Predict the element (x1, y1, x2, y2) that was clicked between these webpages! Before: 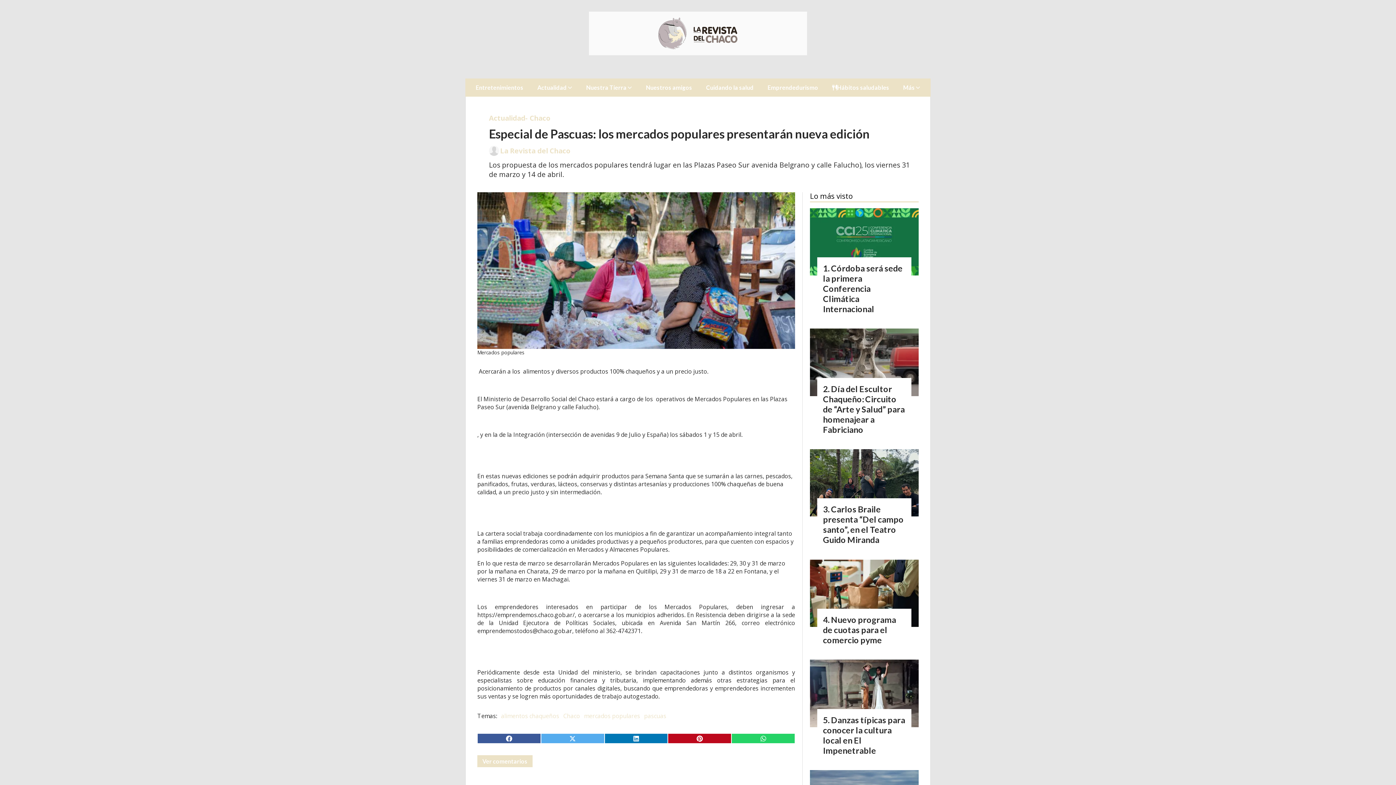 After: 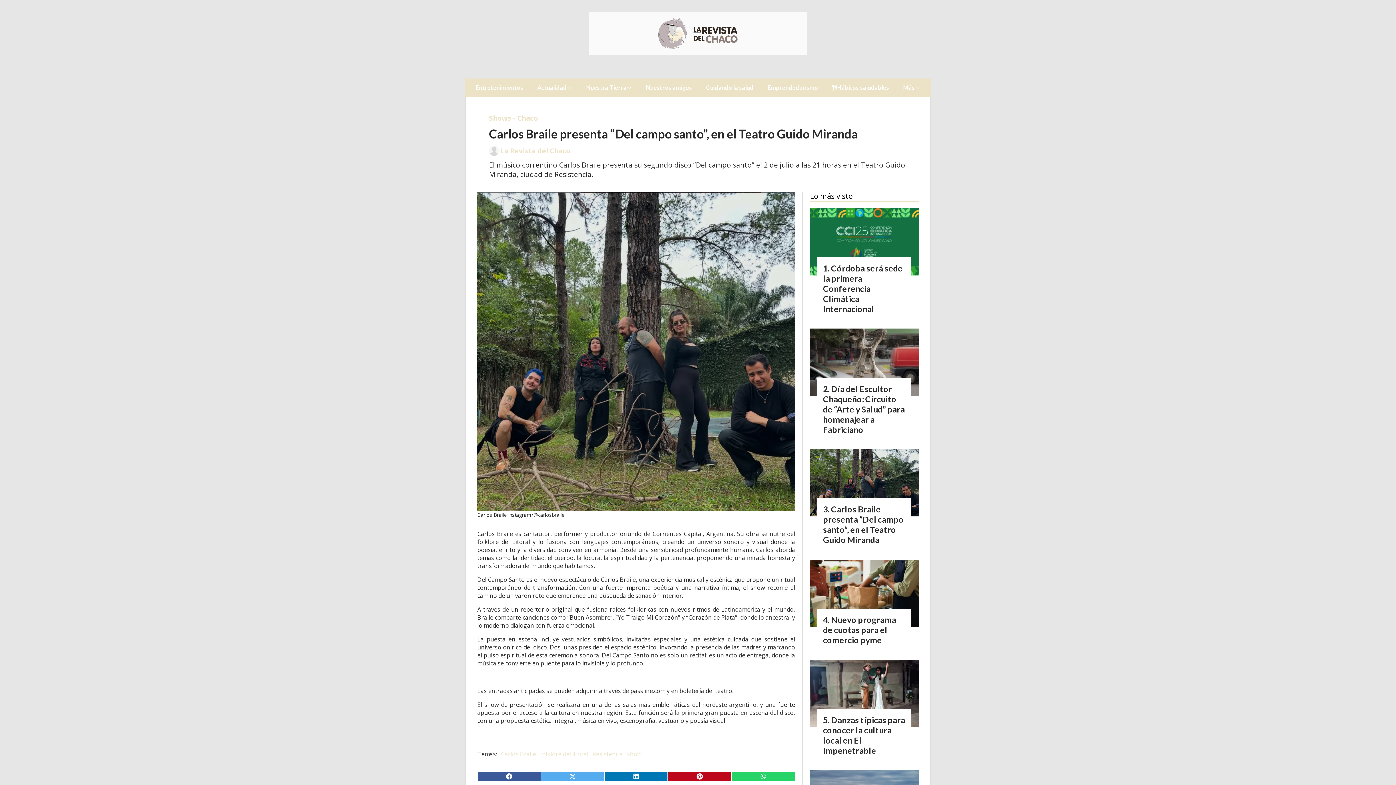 Action: label: Carlos Braile presenta “Del campo santo”, en el Teatro Guido Miranda bbox: (823, 504, 904, 545)